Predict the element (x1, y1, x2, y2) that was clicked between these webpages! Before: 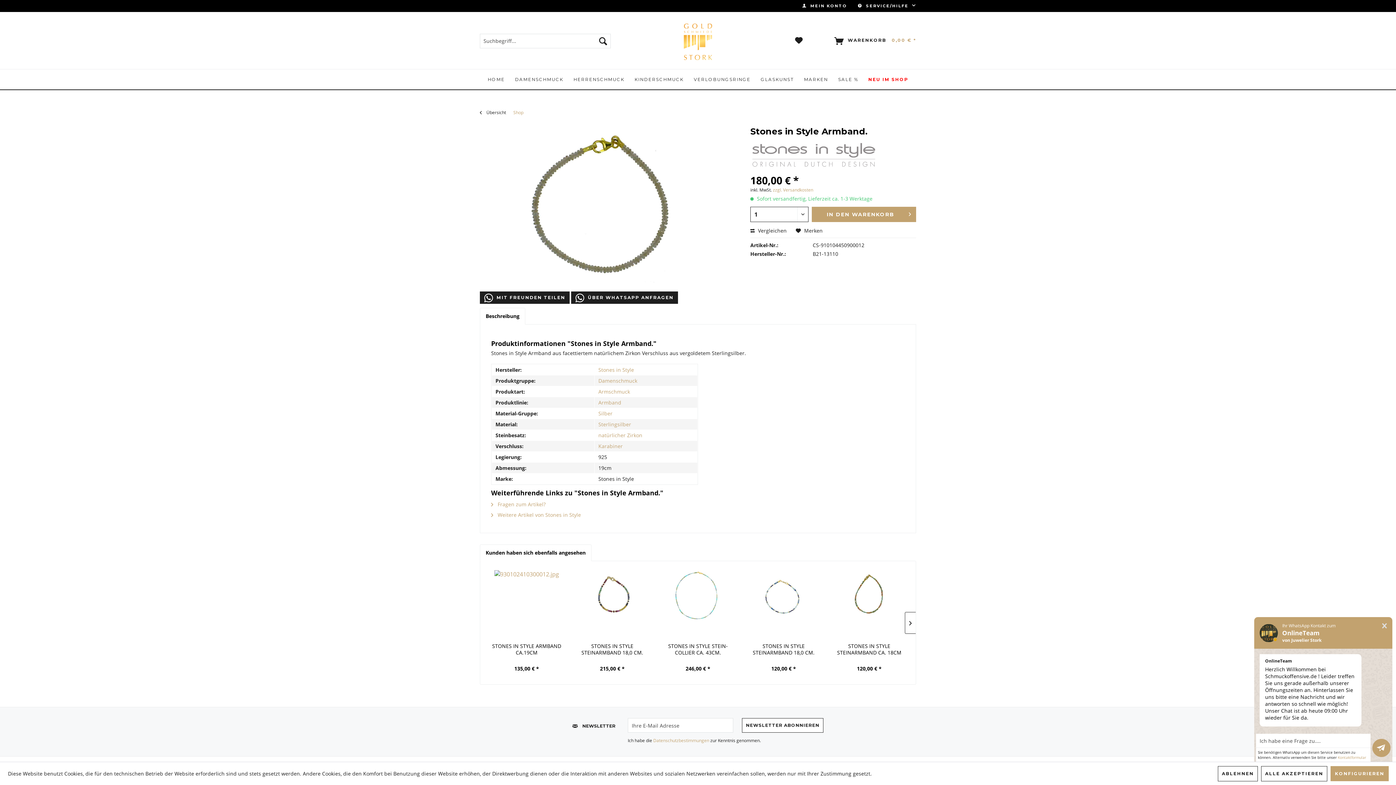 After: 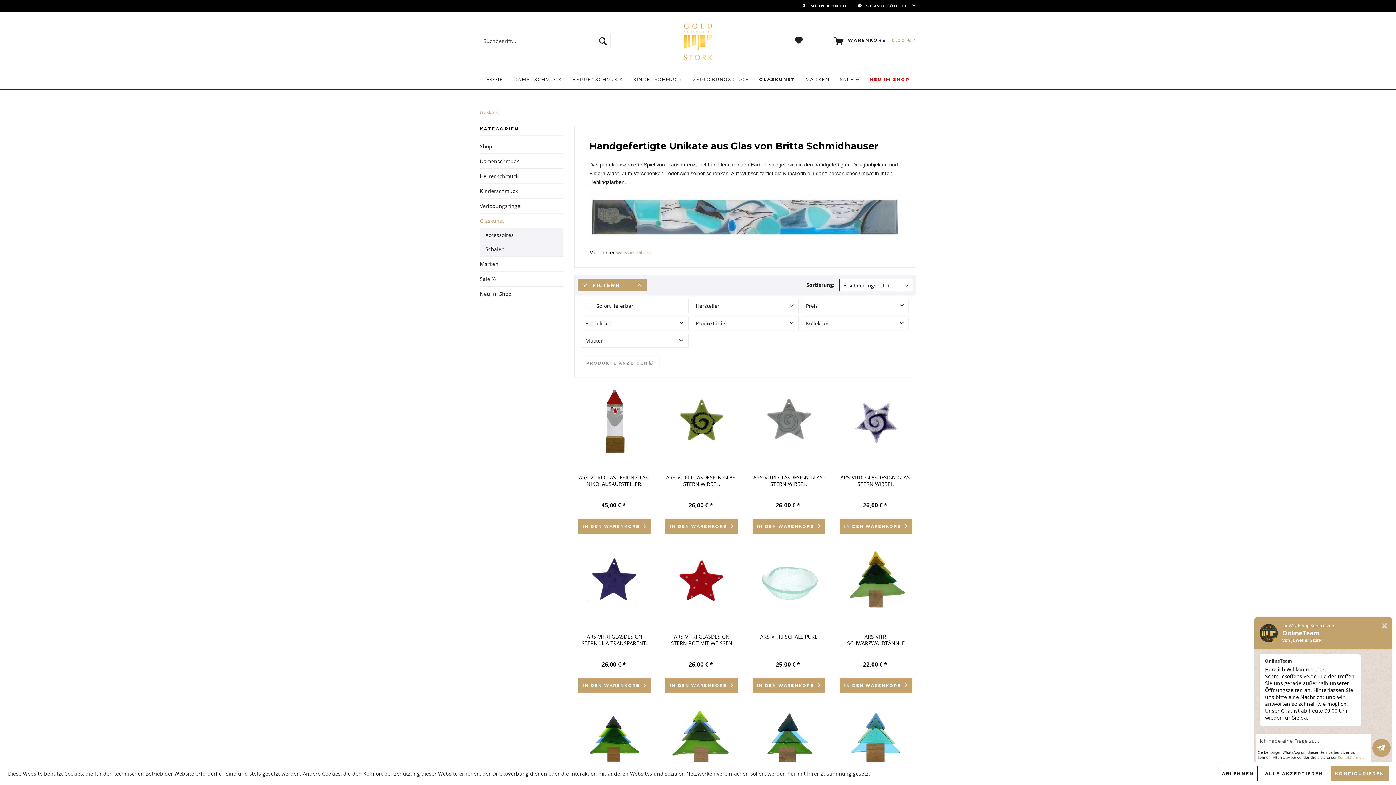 Action: bbox: (755, 69, 799, 89) label: Glaskunst